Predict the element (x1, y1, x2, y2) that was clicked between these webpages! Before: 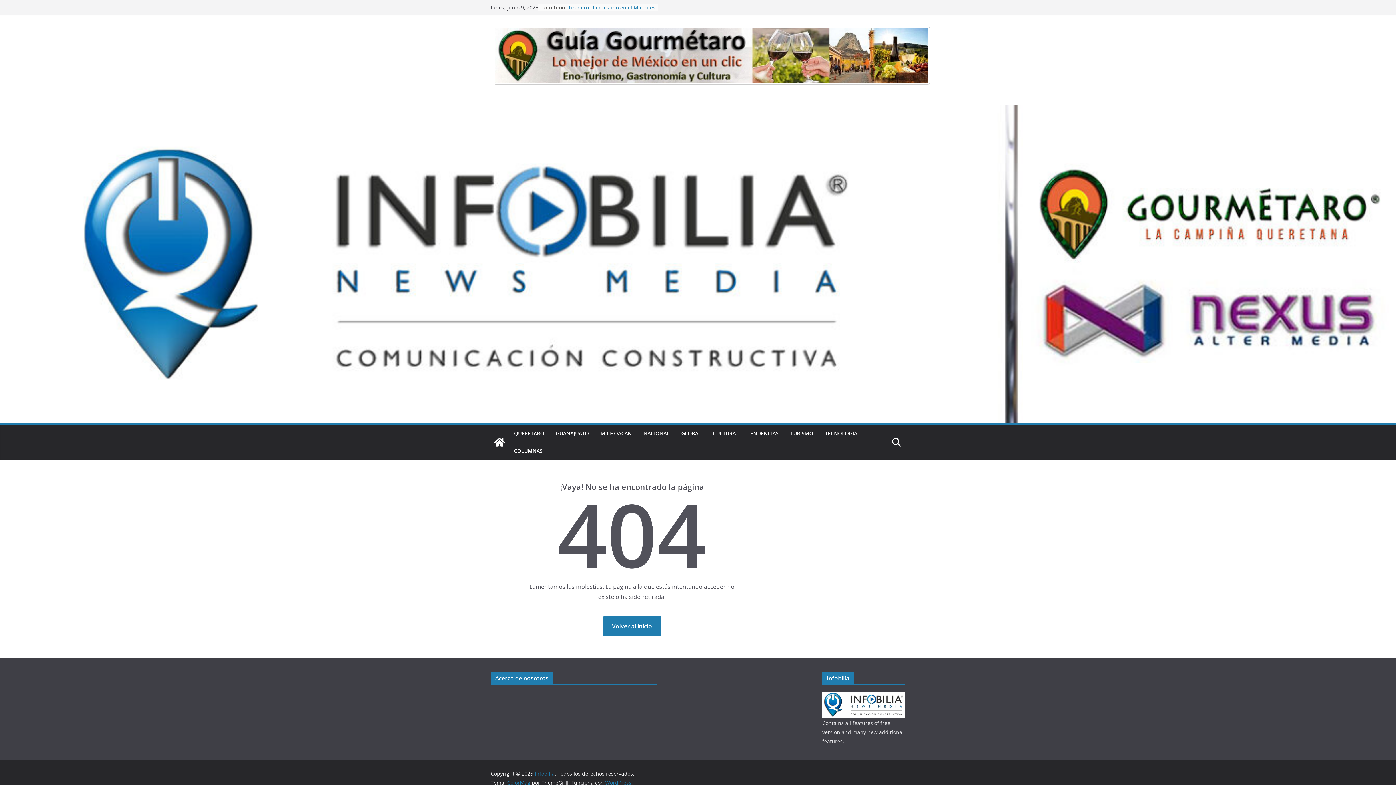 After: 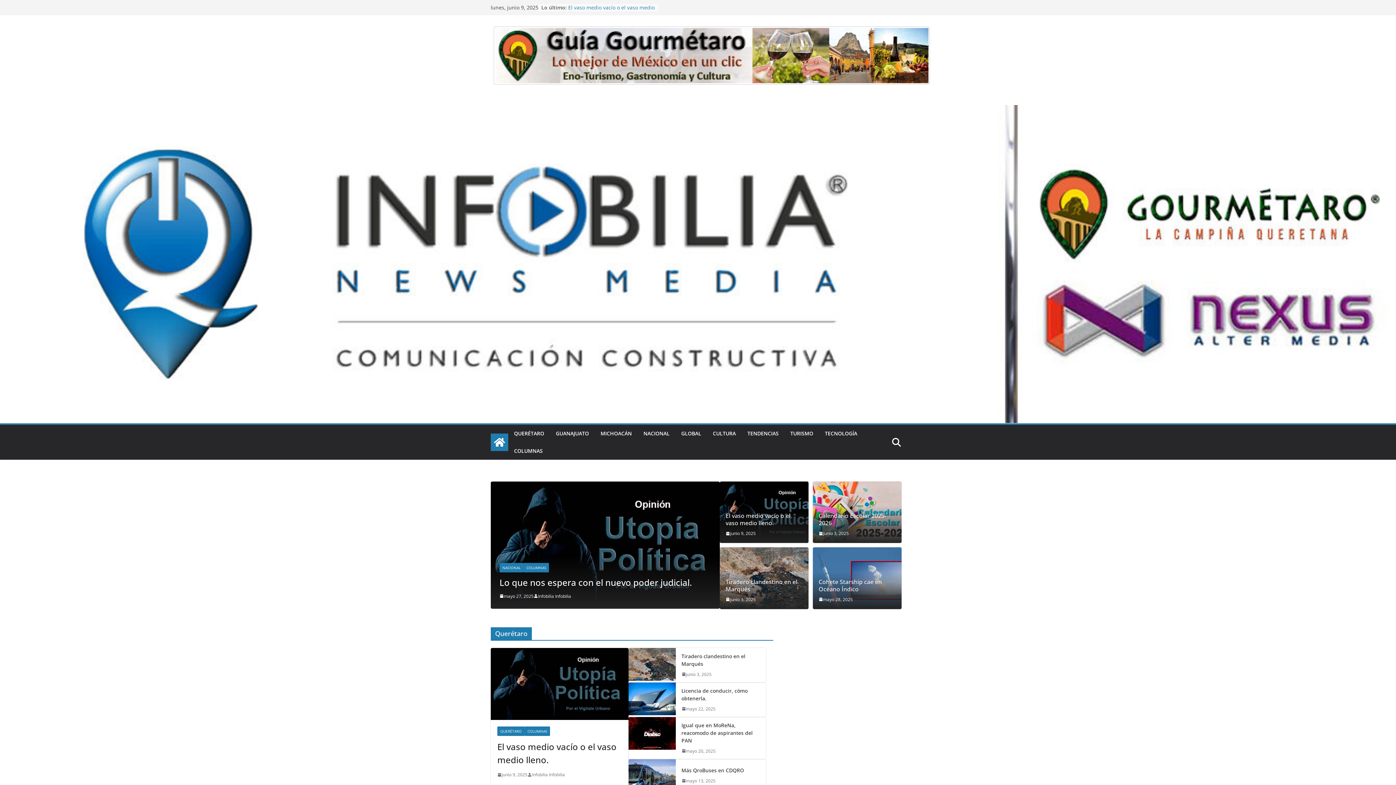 Action: bbox: (603, 616, 661, 636) label: Volver al inicio